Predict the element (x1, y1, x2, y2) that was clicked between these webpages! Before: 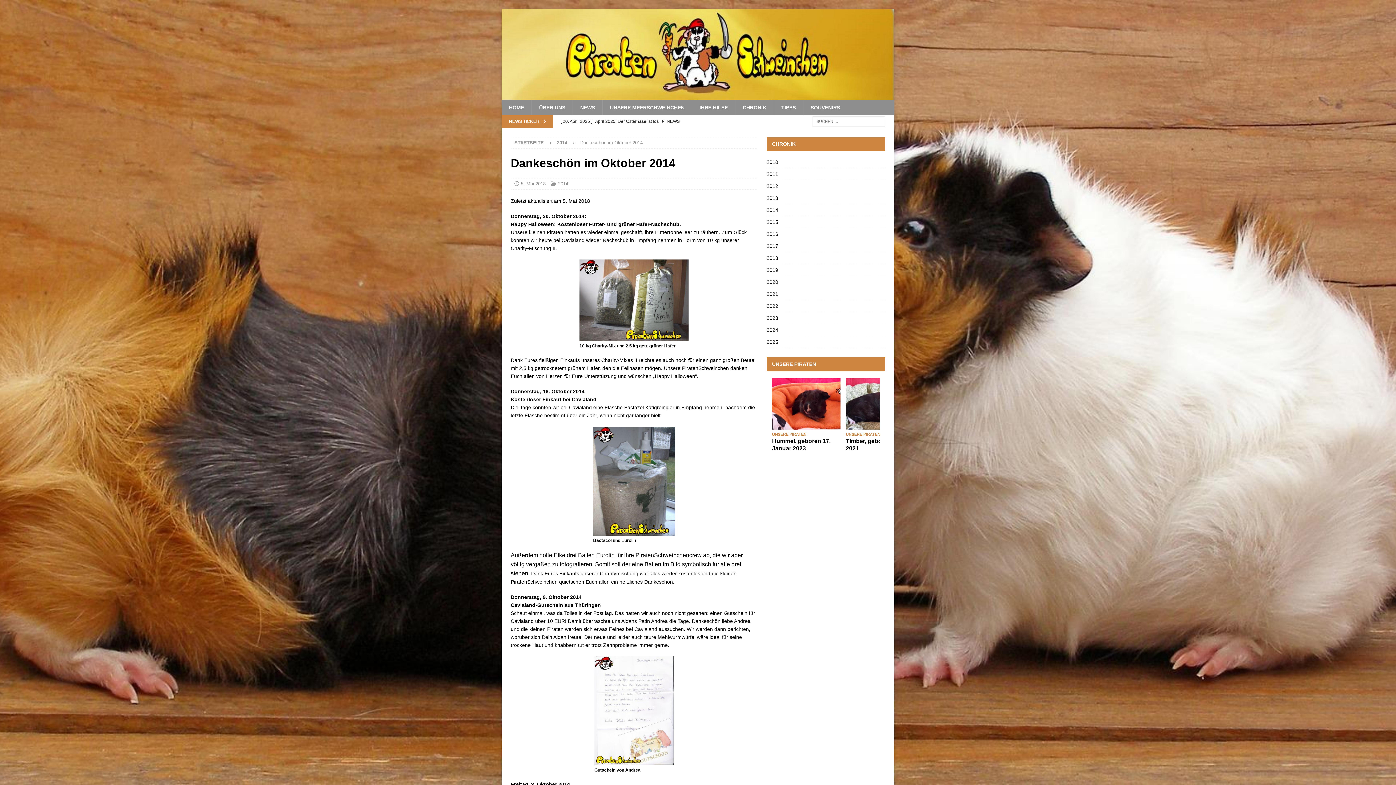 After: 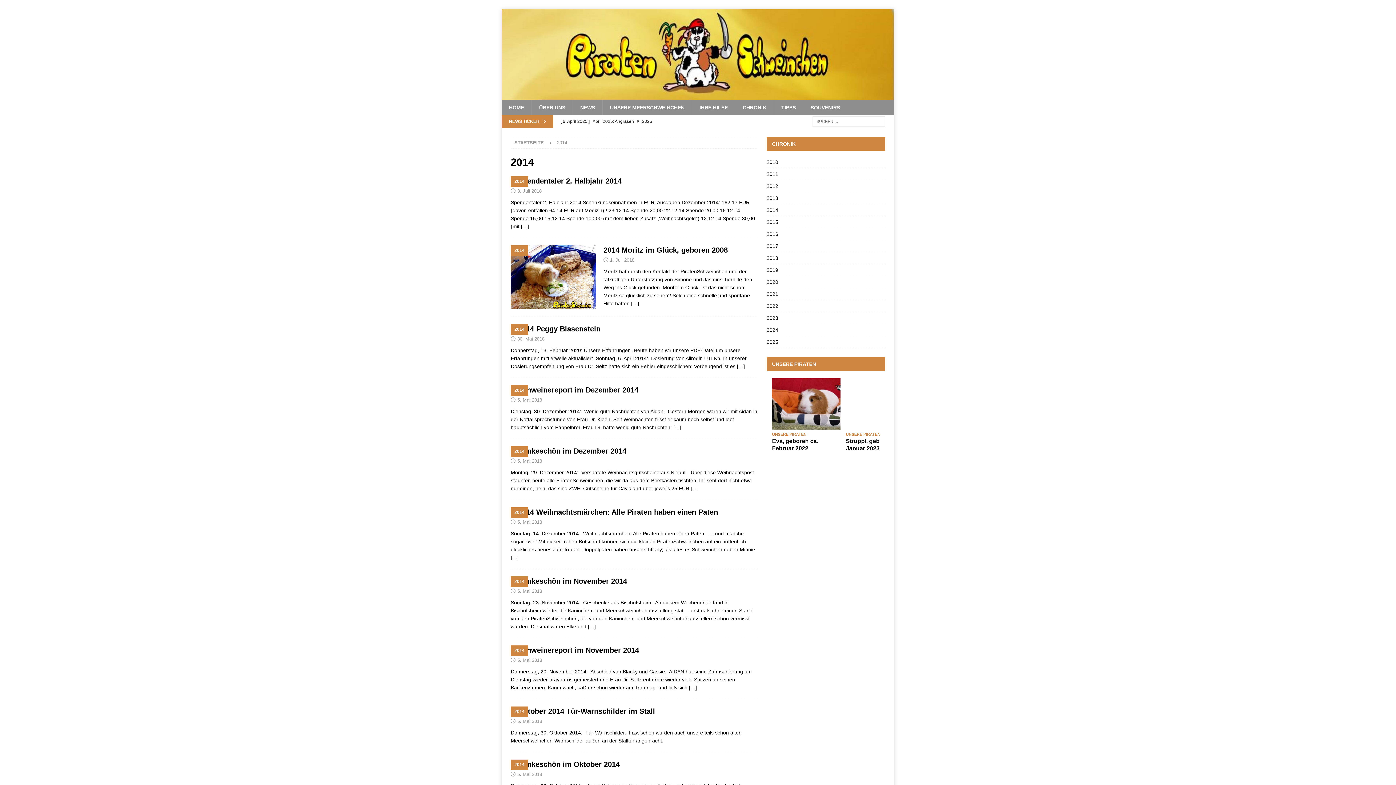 Action: bbox: (557, 140, 567, 145) label: 2014